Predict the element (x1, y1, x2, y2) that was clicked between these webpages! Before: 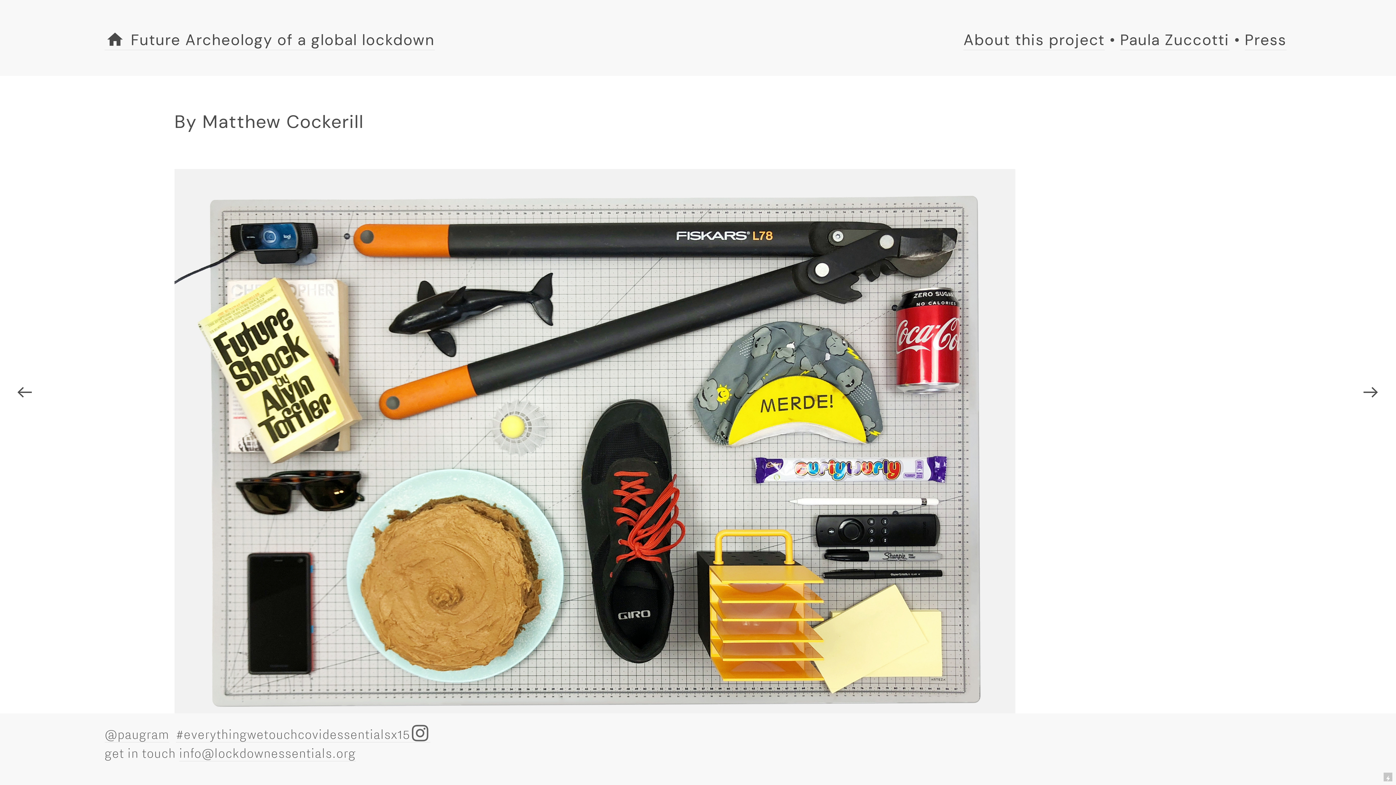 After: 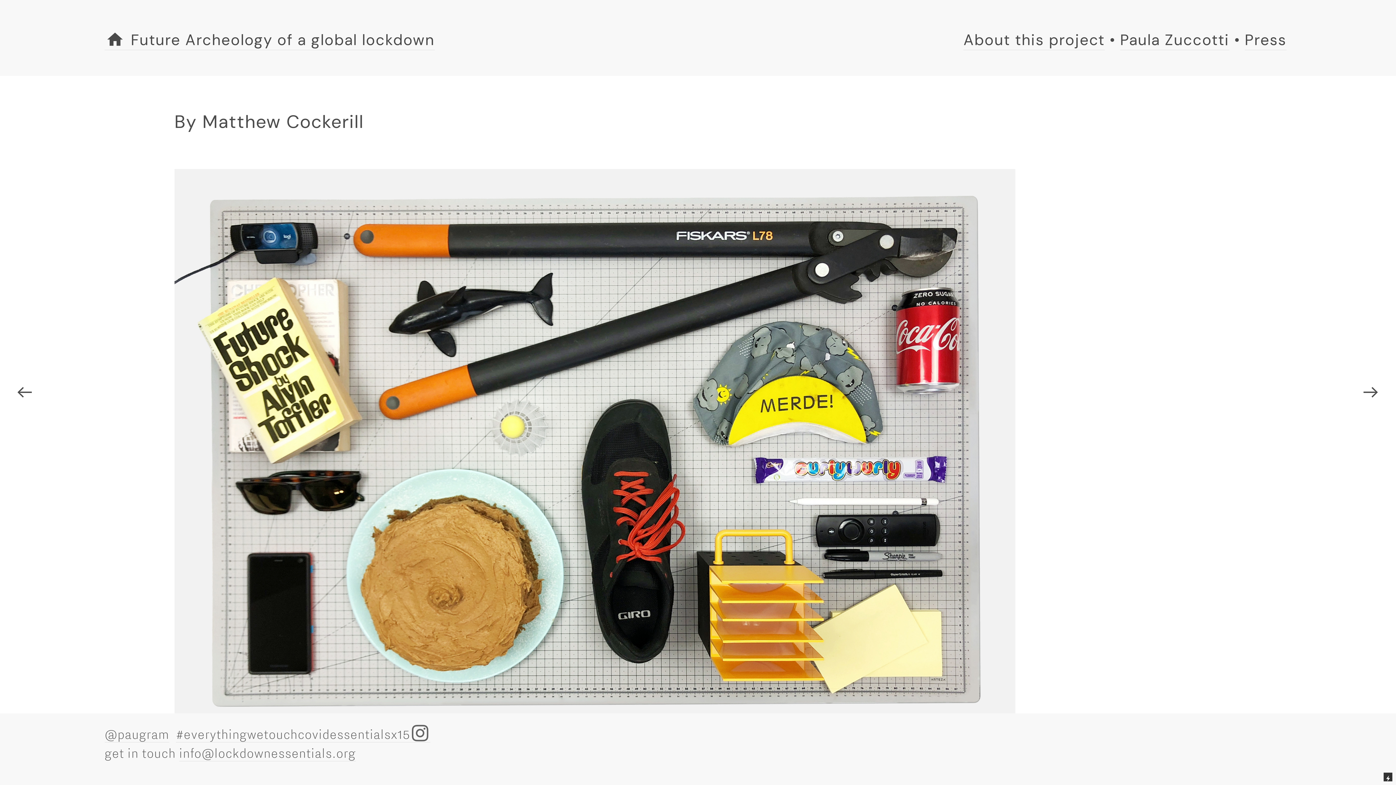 Action: bbox: (1384, 773, 1392, 781)